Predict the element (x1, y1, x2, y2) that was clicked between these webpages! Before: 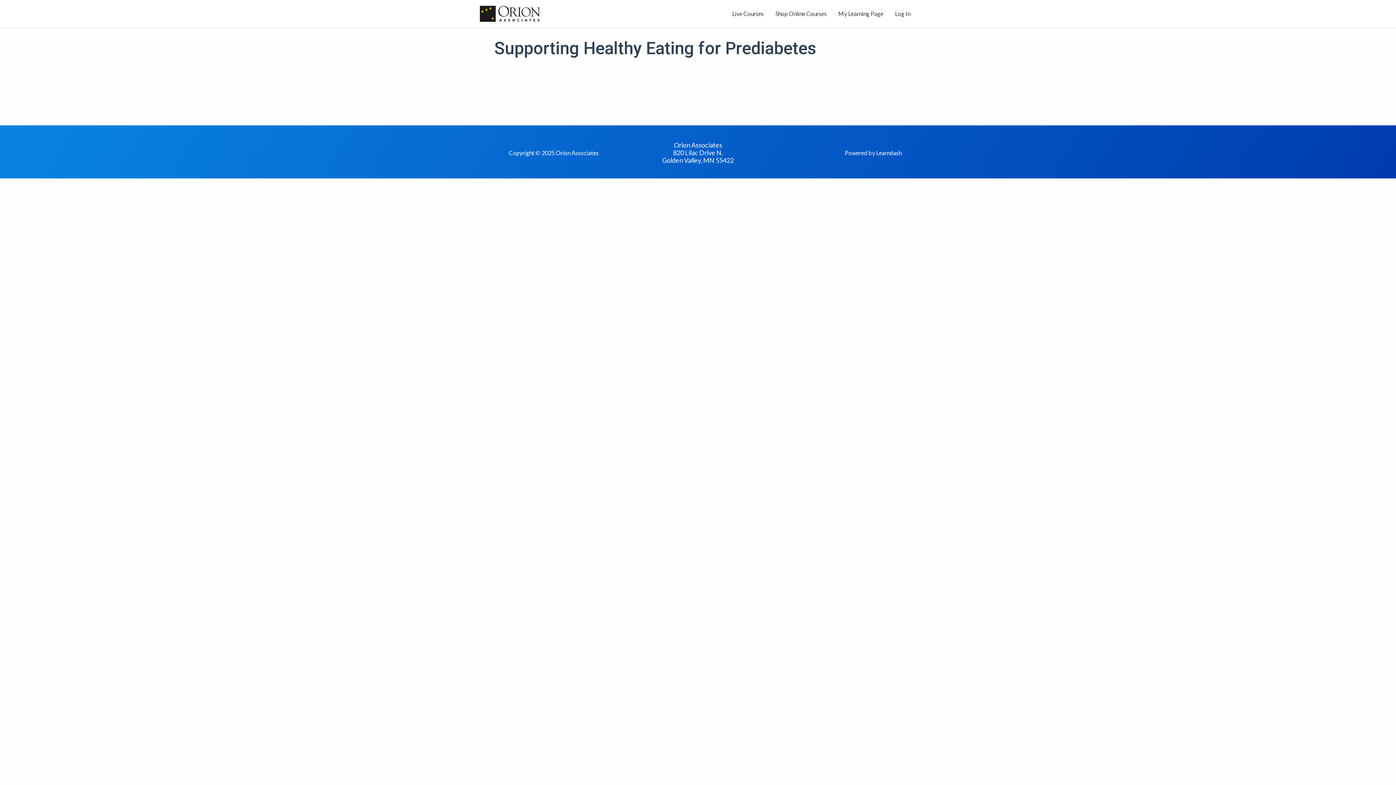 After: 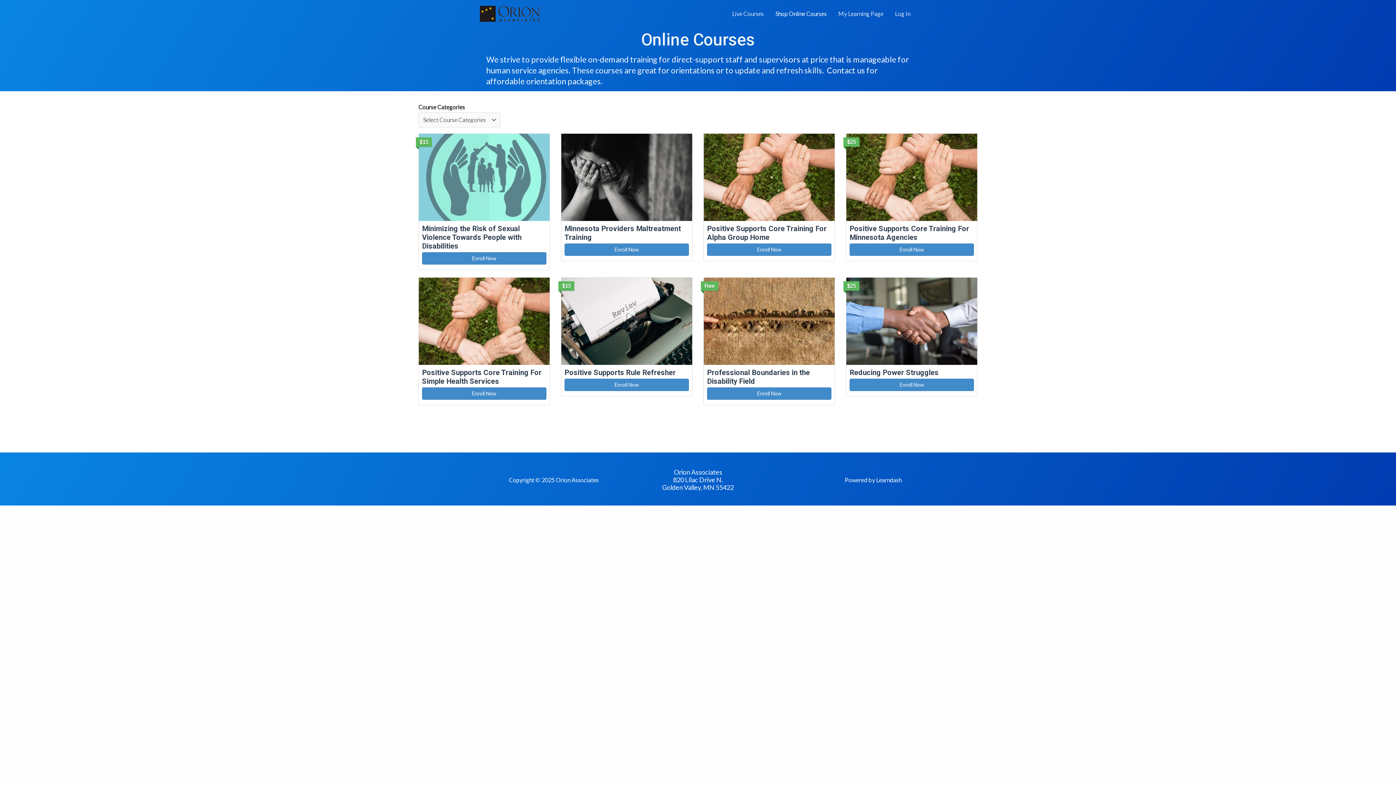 Action: bbox: (769, 2, 832, 25) label: Shop Online Courses